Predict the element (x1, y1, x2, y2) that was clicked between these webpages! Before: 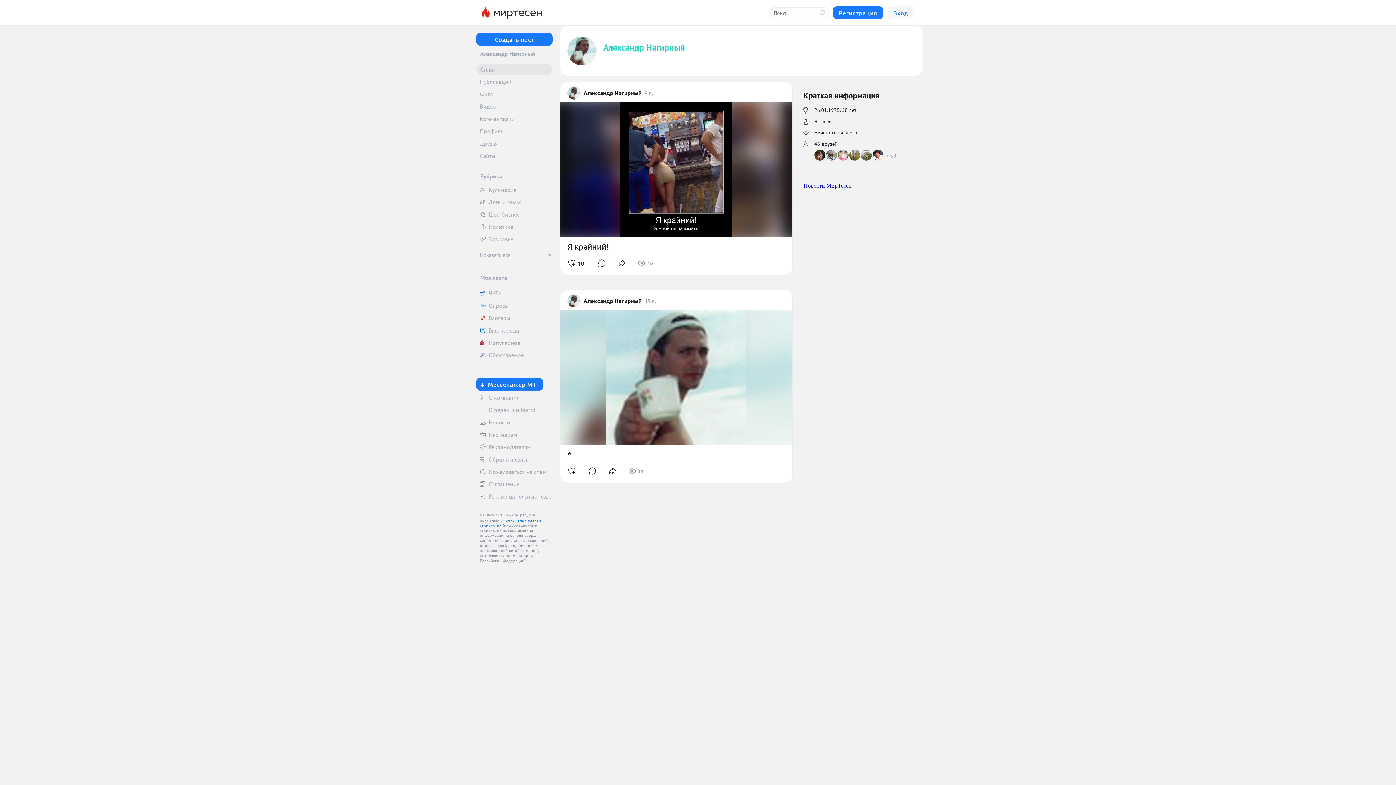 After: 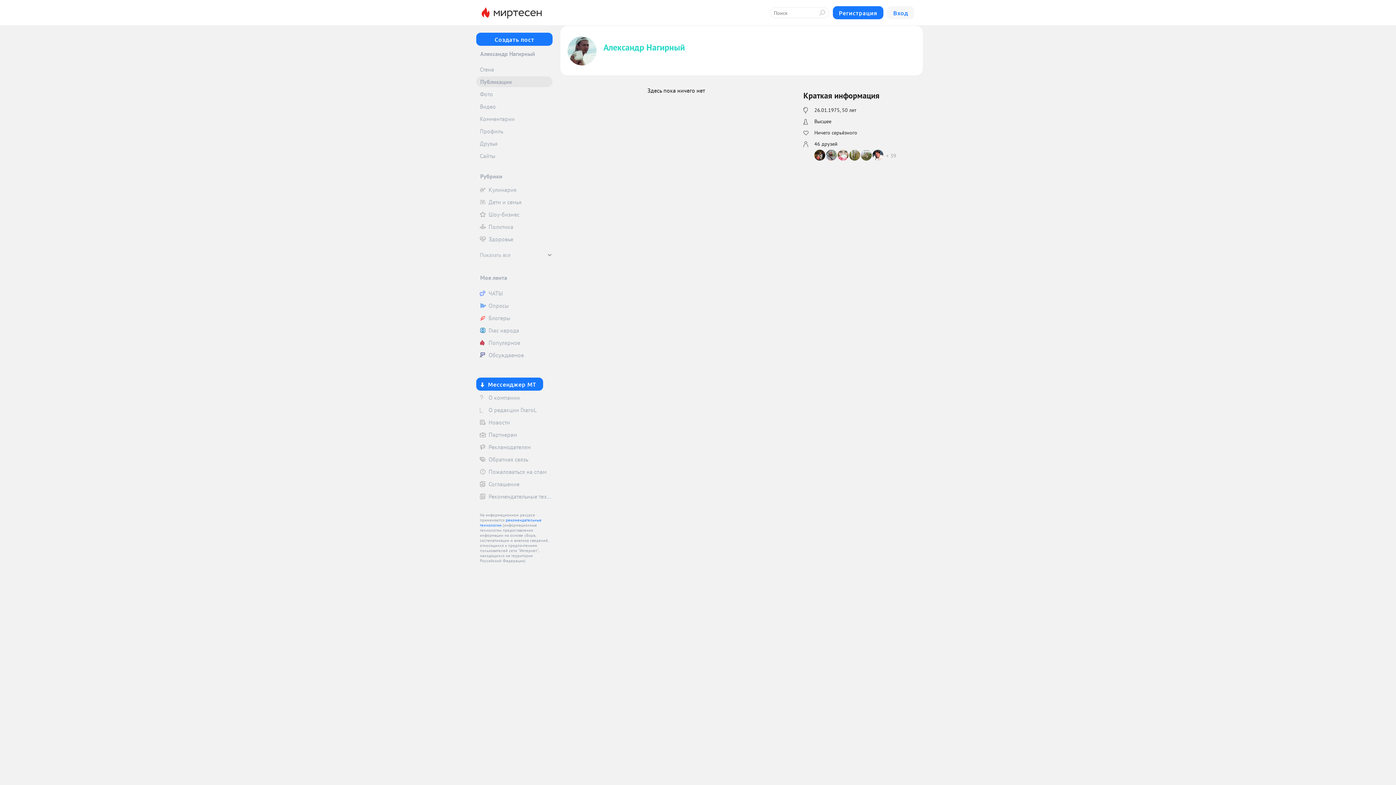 Action: label: Публикации bbox: (476, 76, 552, 87)